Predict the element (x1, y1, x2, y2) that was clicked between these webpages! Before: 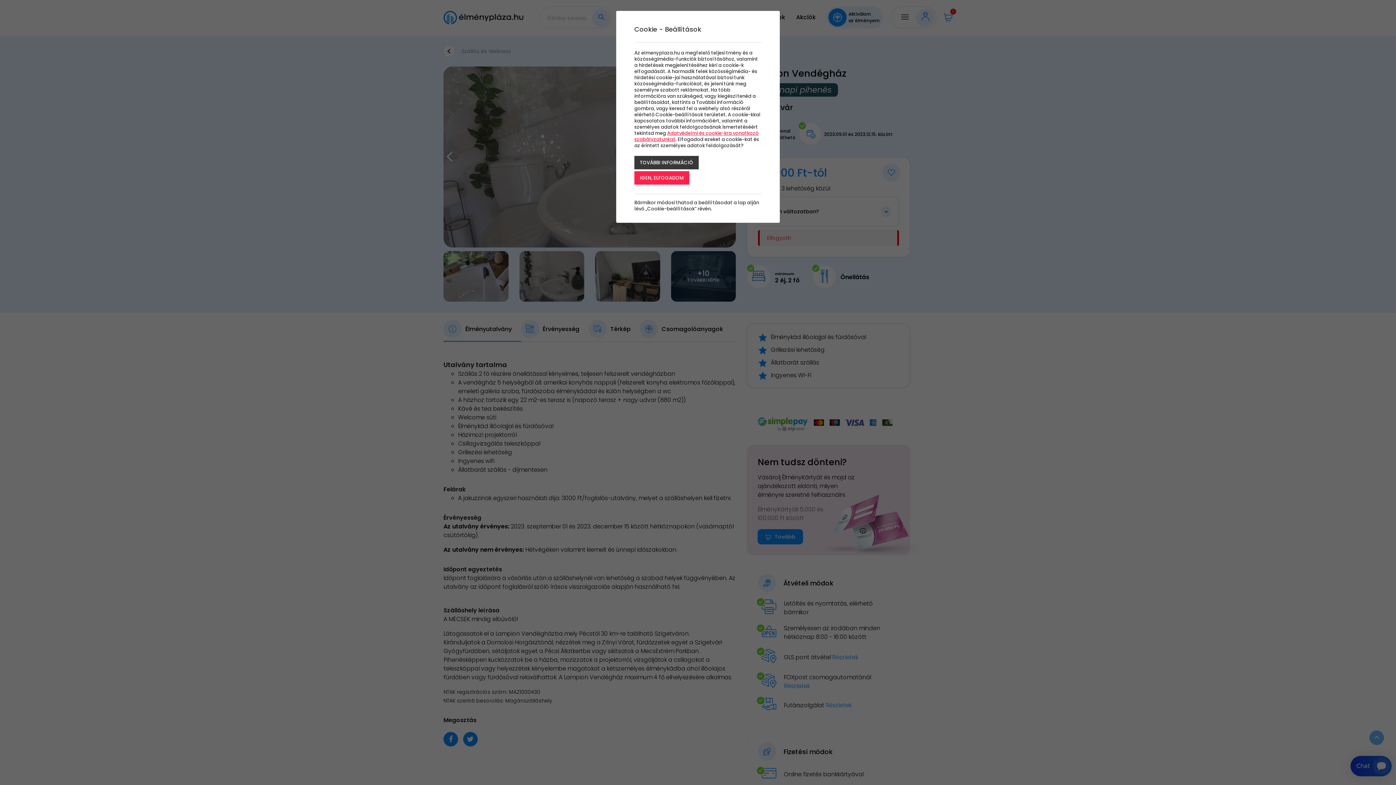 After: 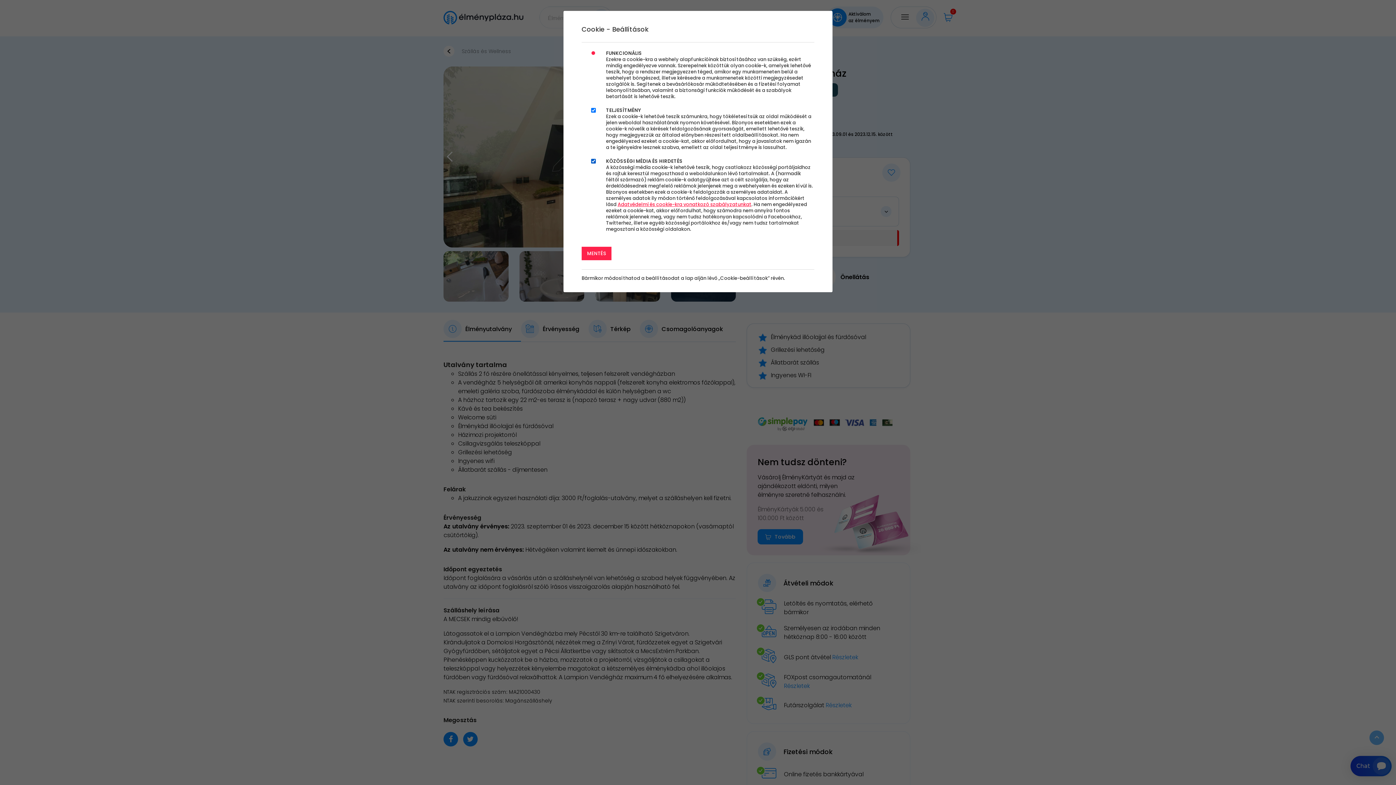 Action: label: TOVÁBBI INFORMÁCIÓ bbox: (634, 156, 698, 169)